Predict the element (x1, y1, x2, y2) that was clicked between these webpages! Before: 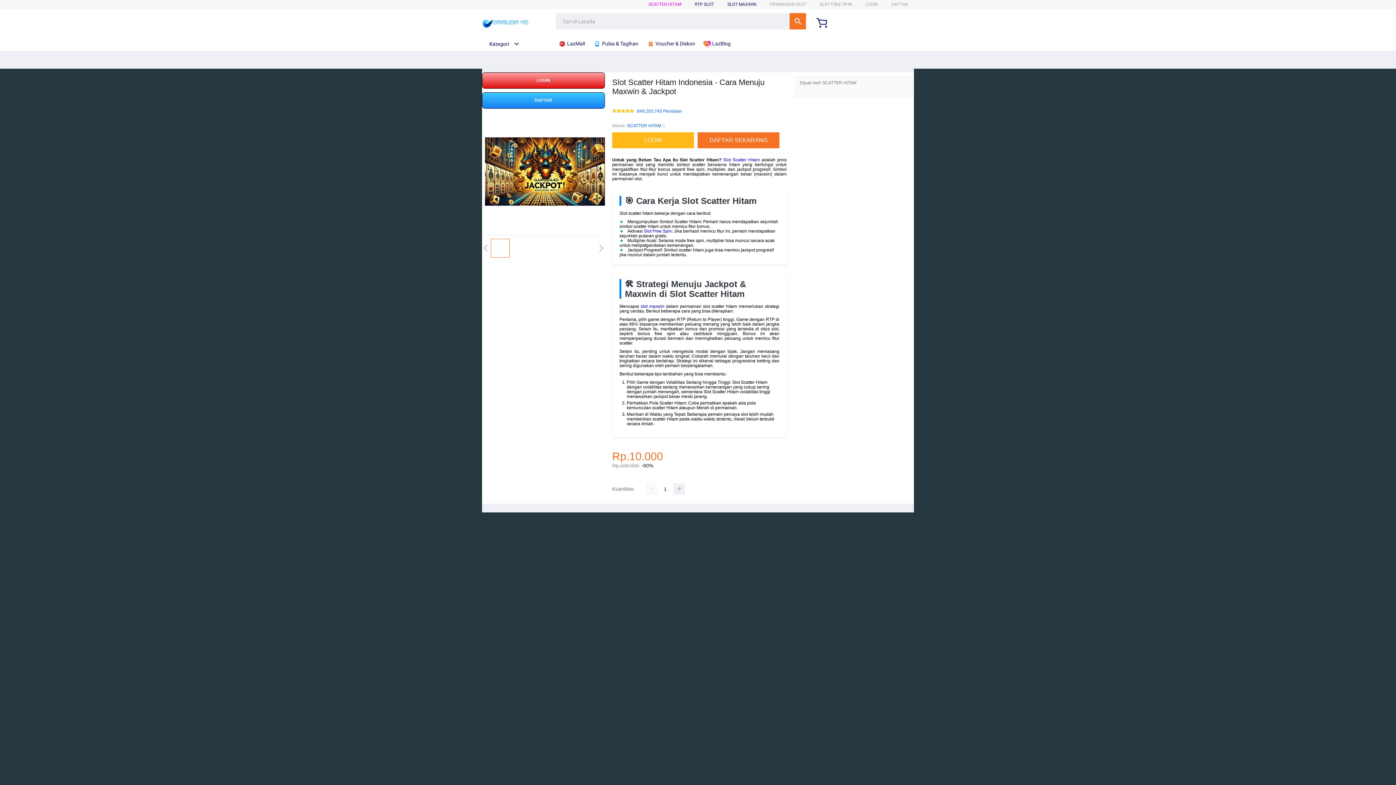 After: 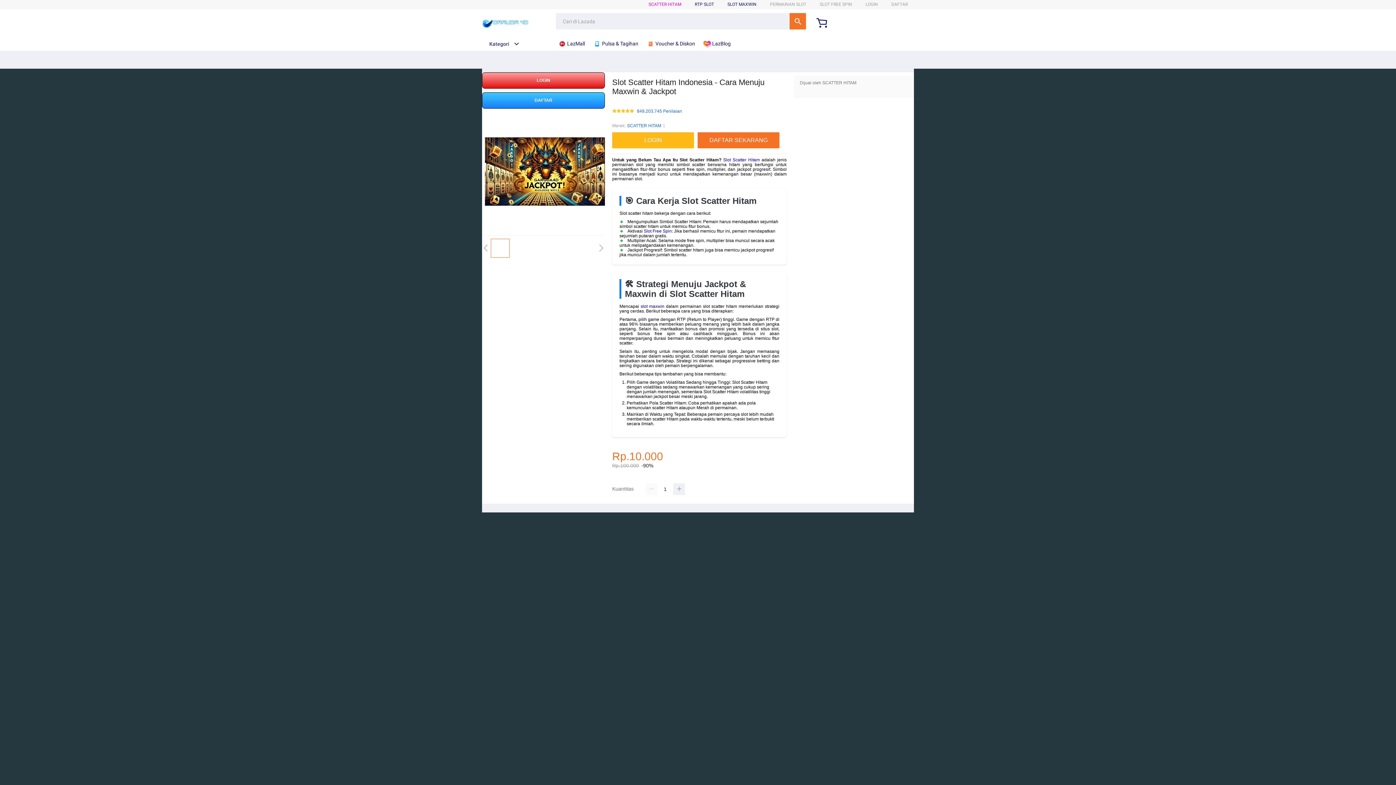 Action: bbox: (482, 15, 528, 30)